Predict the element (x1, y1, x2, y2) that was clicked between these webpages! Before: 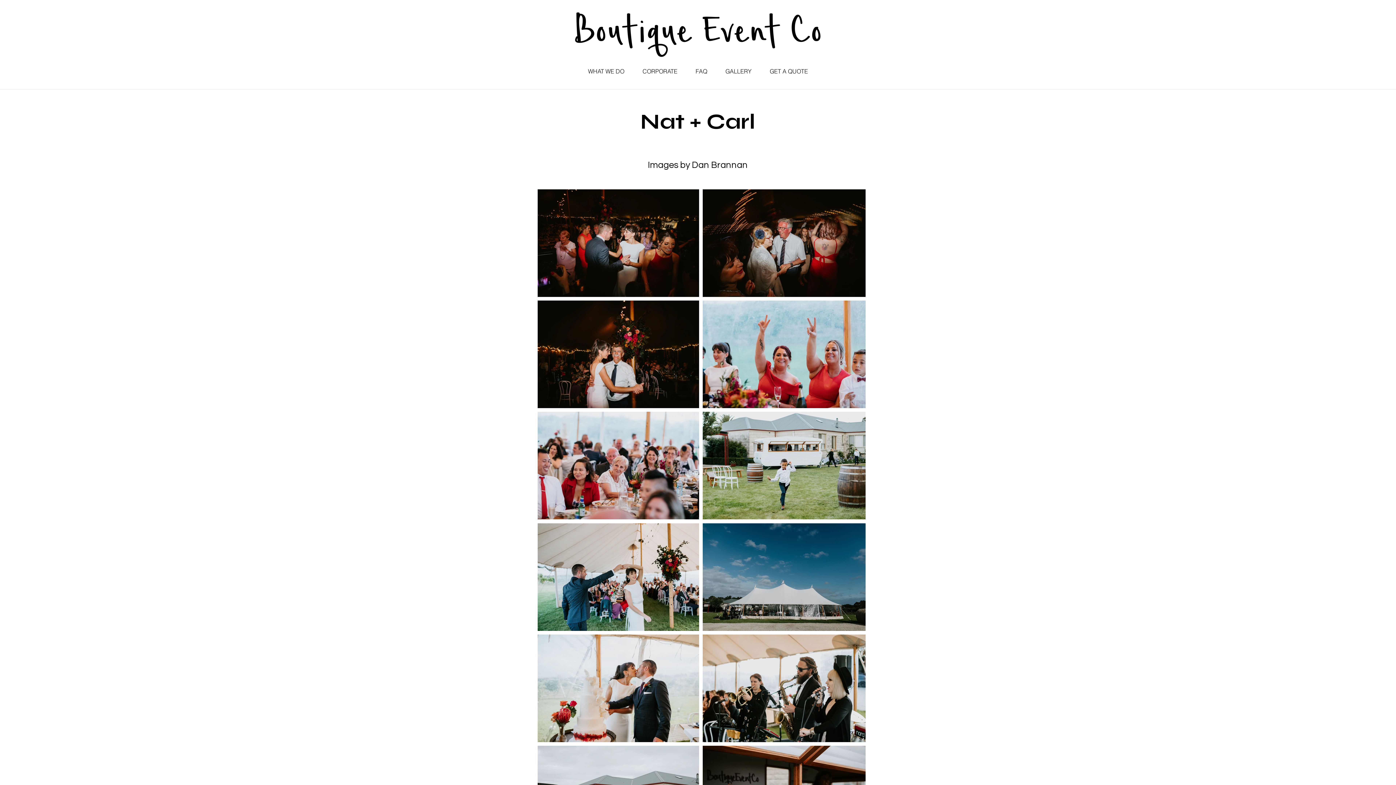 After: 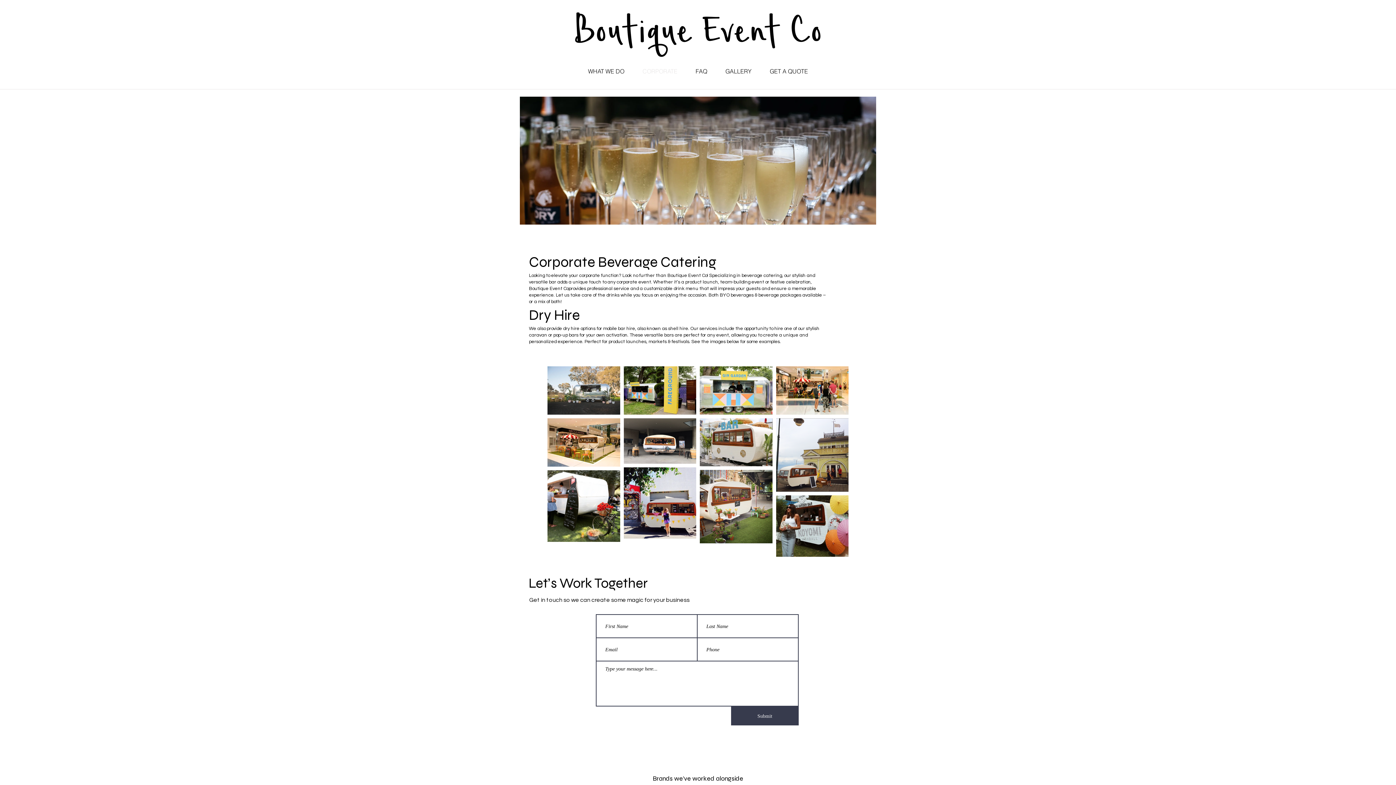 Action: label: CORPORATE bbox: (633, 65, 686, 77)